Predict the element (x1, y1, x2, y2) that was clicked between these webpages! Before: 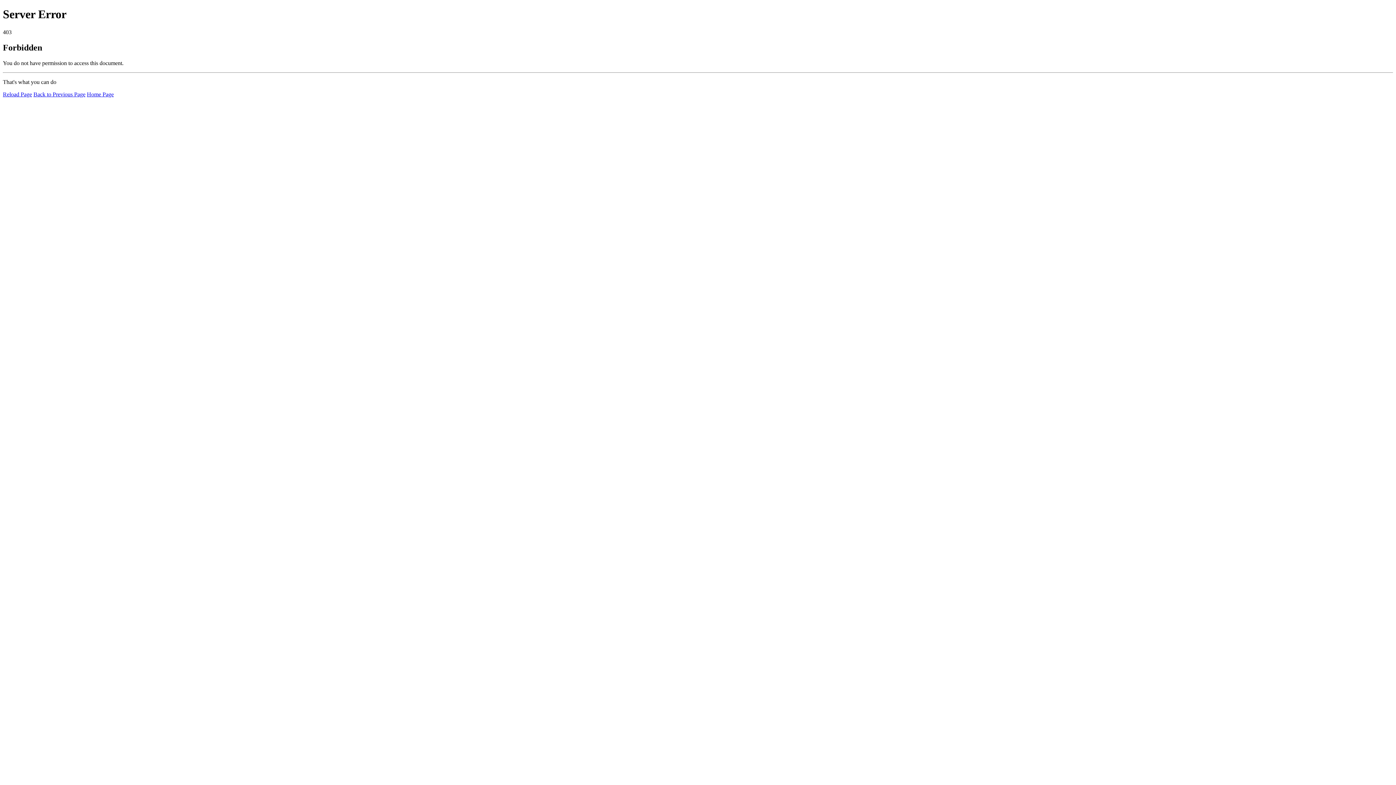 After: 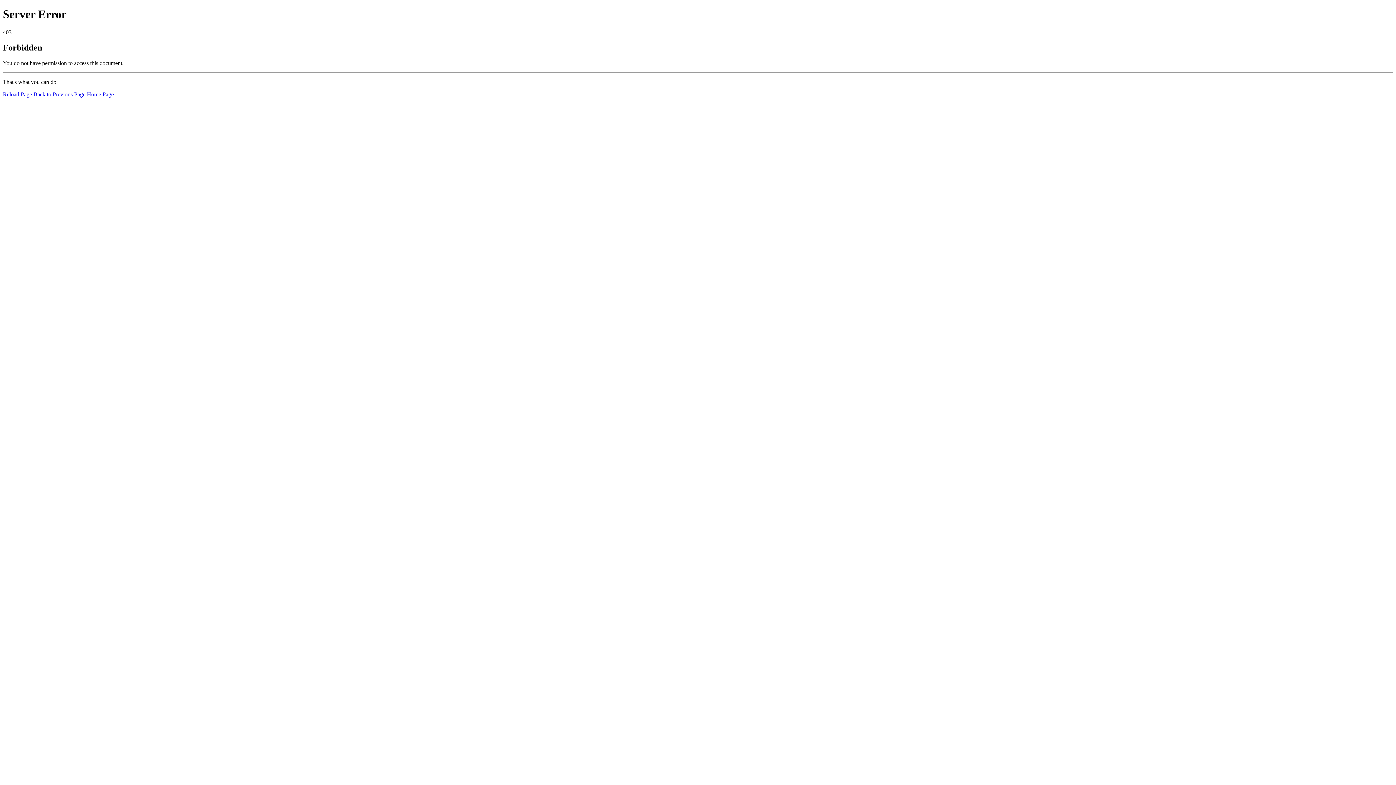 Action: label: Reload Page bbox: (2, 91, 32, 97)